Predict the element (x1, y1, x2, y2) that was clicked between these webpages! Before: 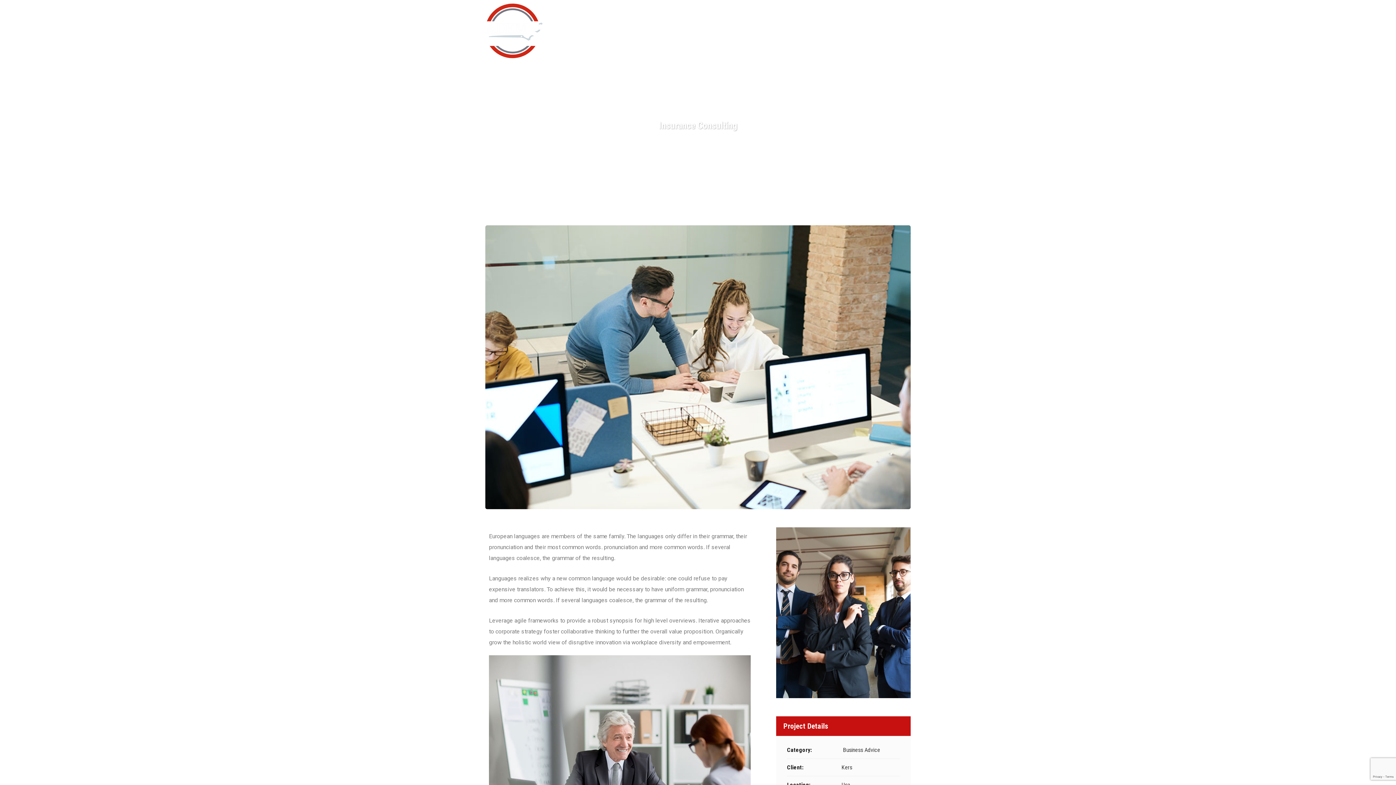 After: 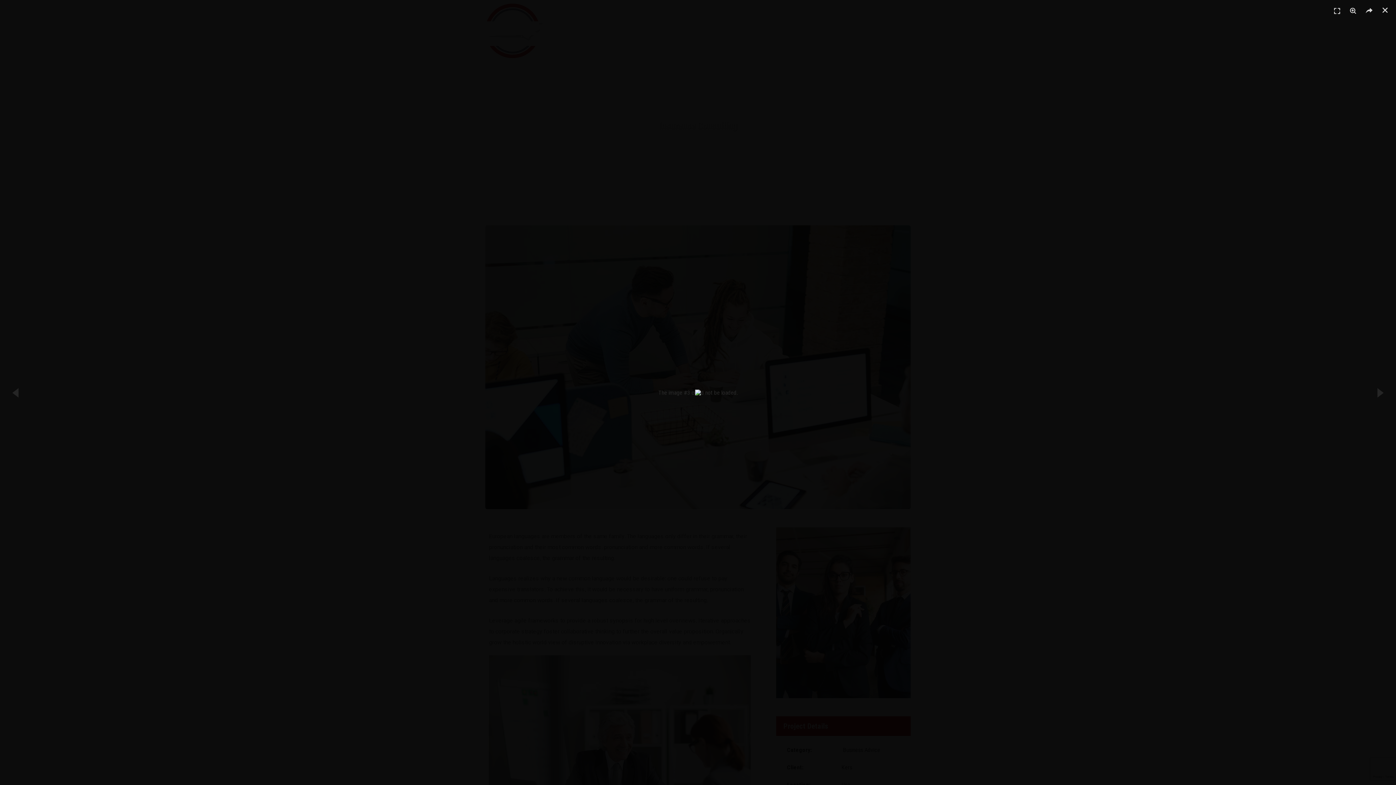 Action: bbox: (485, 225, 910, 509)